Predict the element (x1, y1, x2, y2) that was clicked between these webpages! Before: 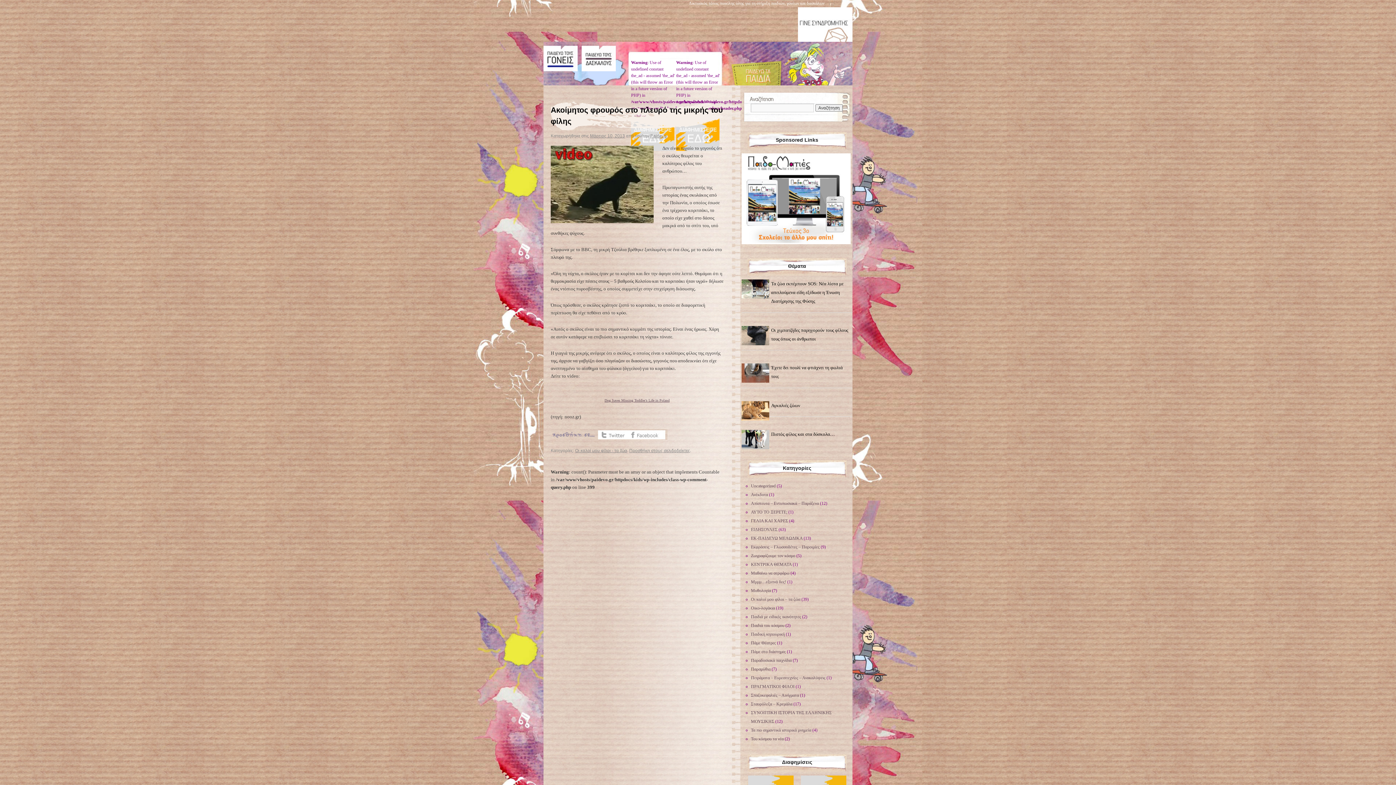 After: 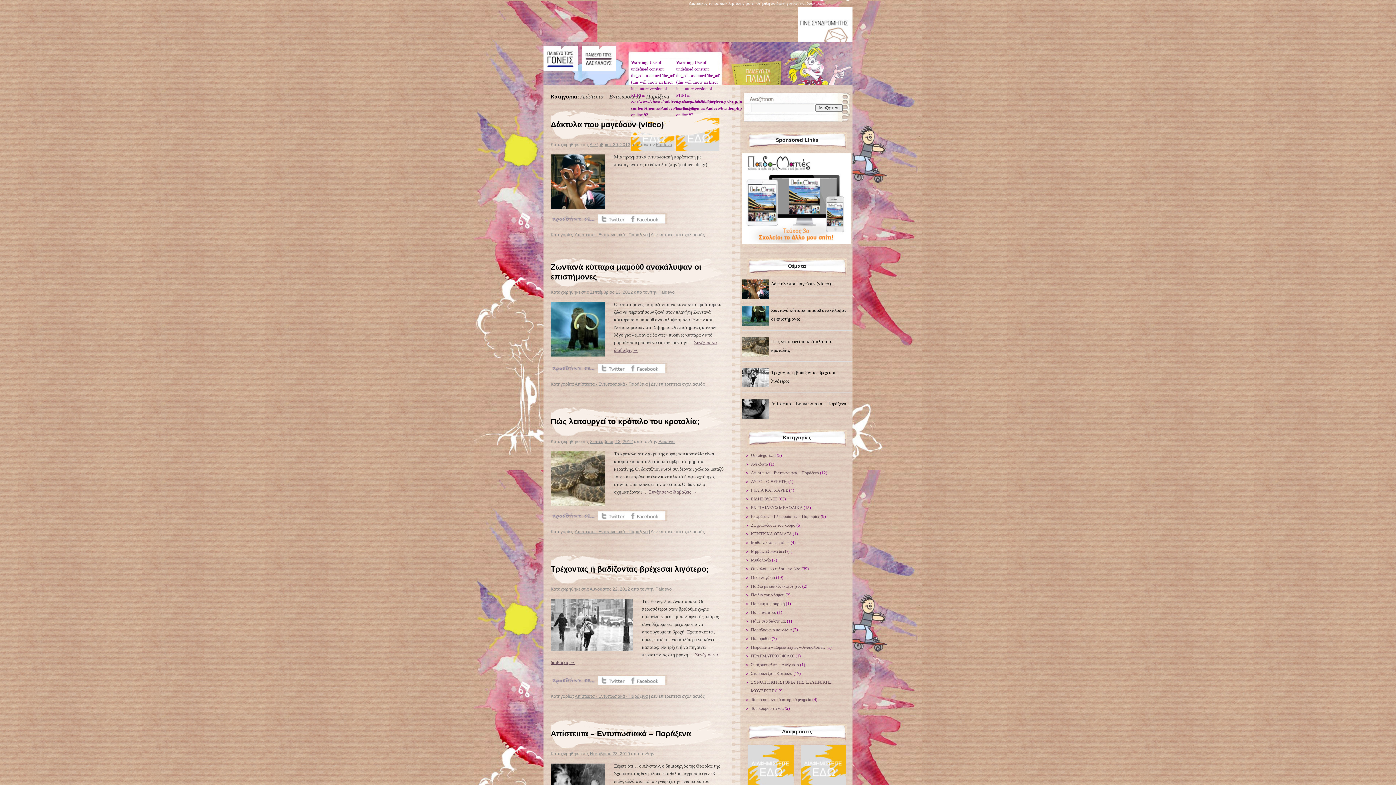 Action: bbox: (751, 501, 819, 506) label: Απίστευτα – Εντυπωσιακά – Παράξενα